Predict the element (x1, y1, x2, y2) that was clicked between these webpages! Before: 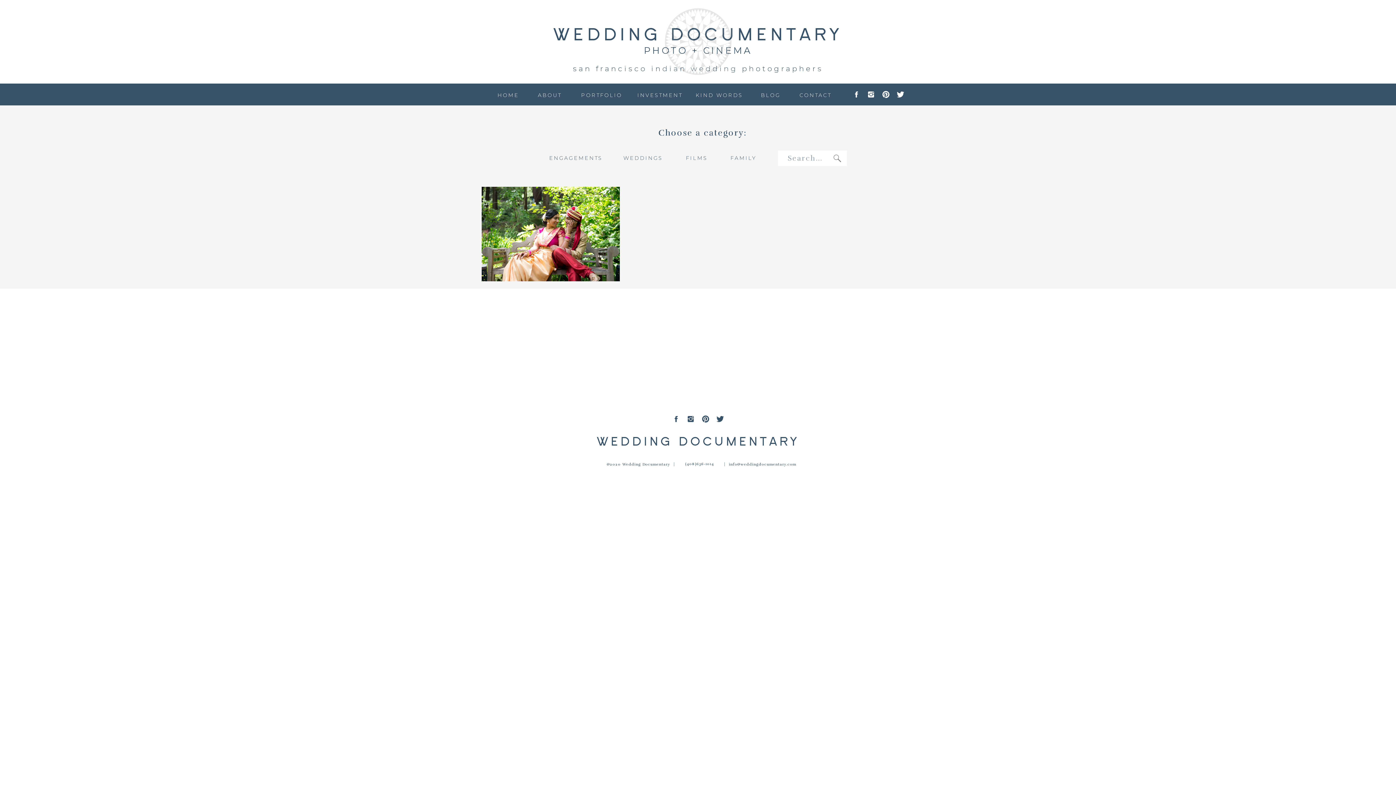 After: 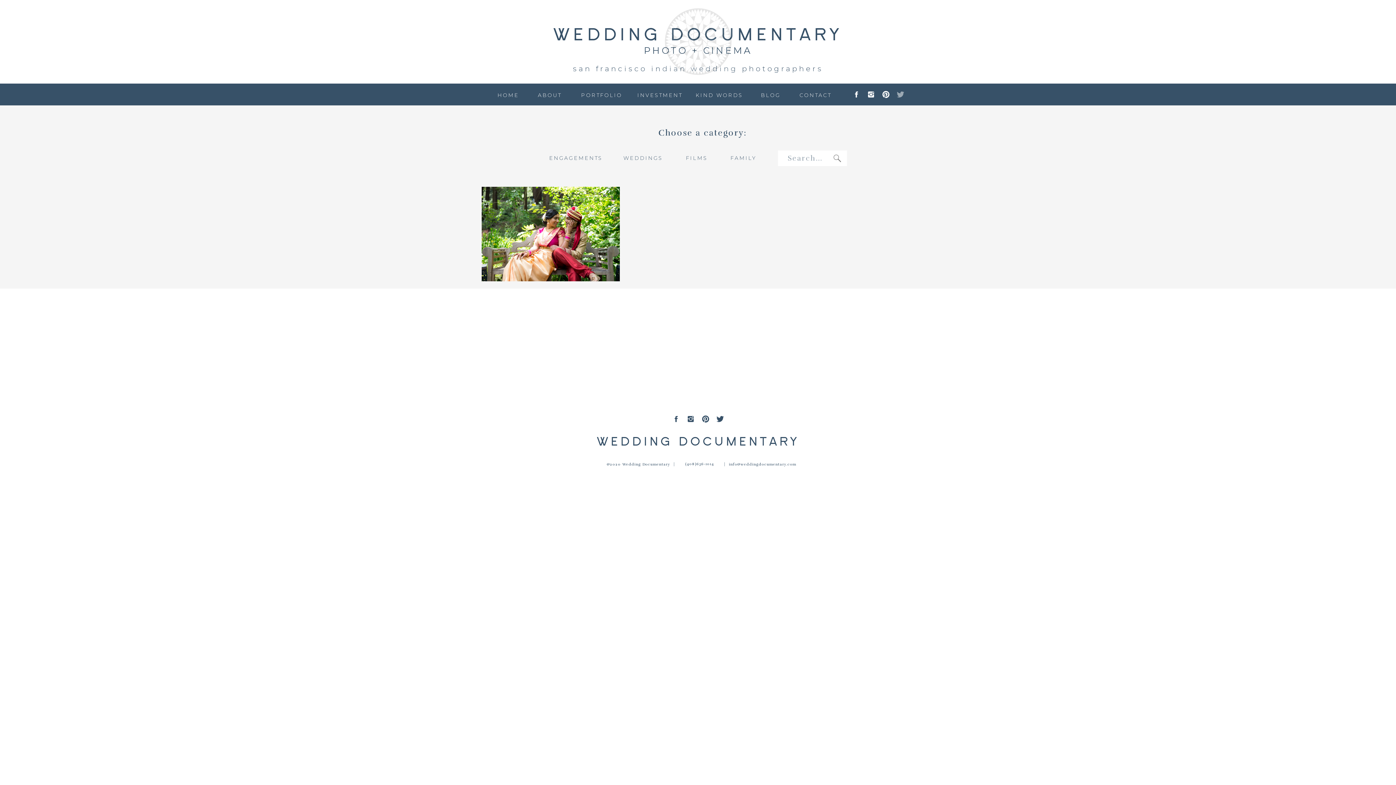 Action: bbox: (896, 90, 904, 98)